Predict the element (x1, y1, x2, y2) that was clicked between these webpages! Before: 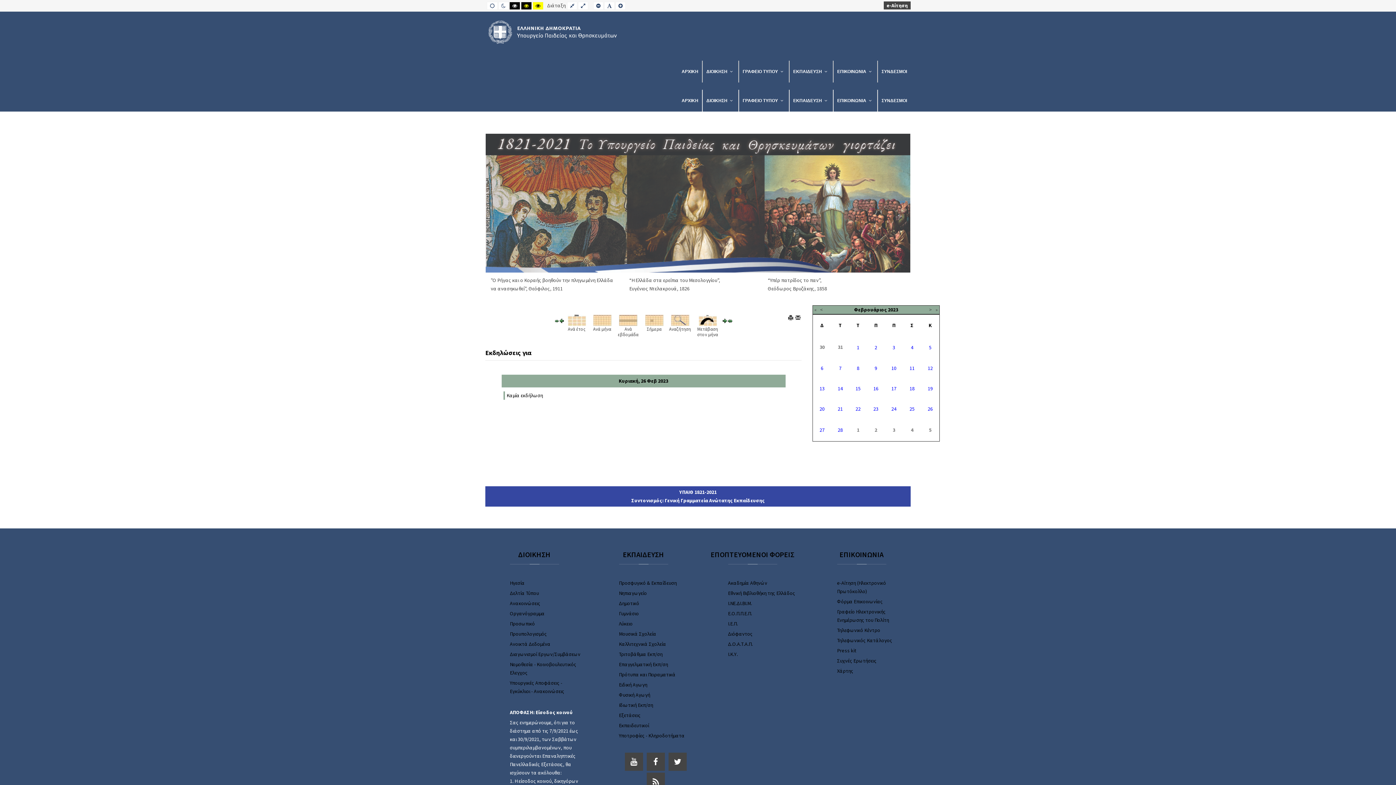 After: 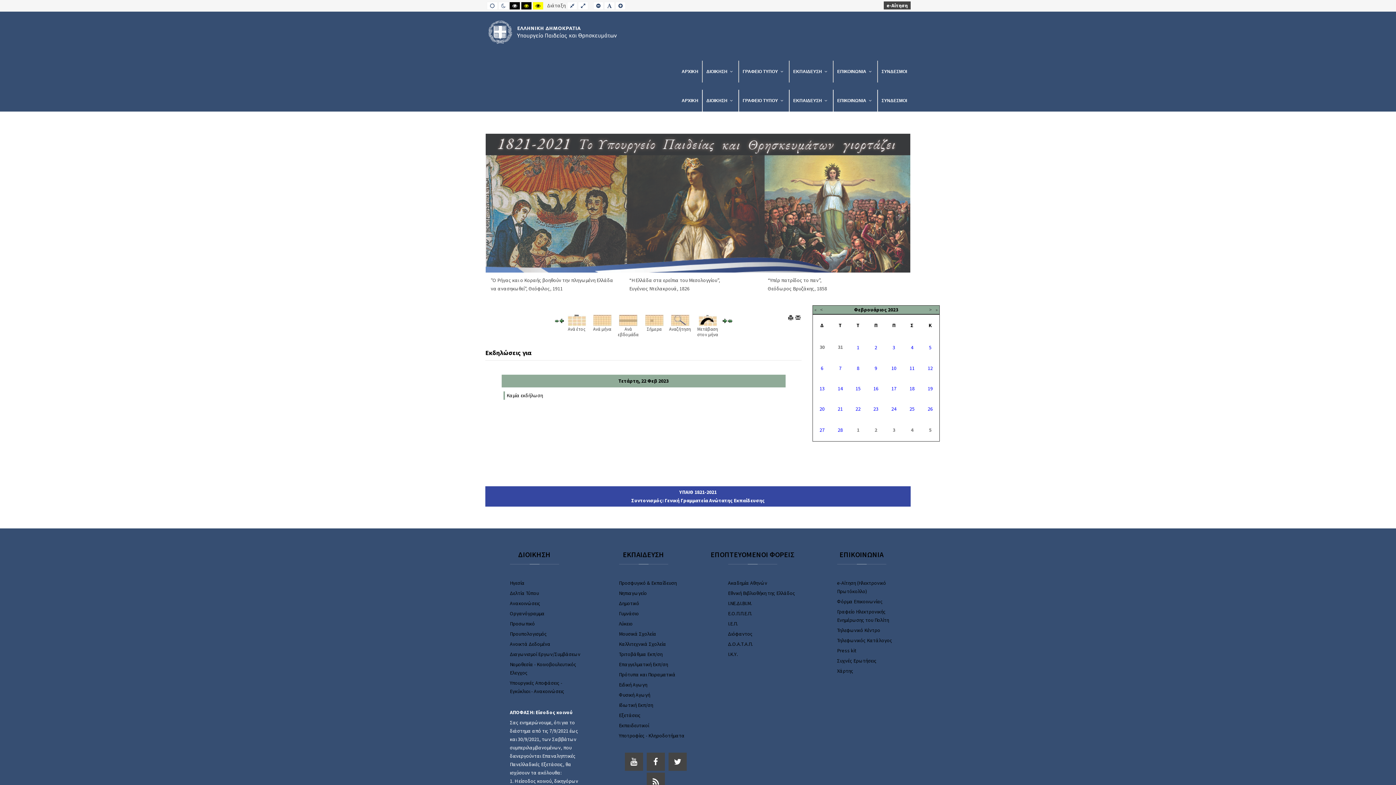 Action: bbox: (855, 405, 860, 412) label: 22